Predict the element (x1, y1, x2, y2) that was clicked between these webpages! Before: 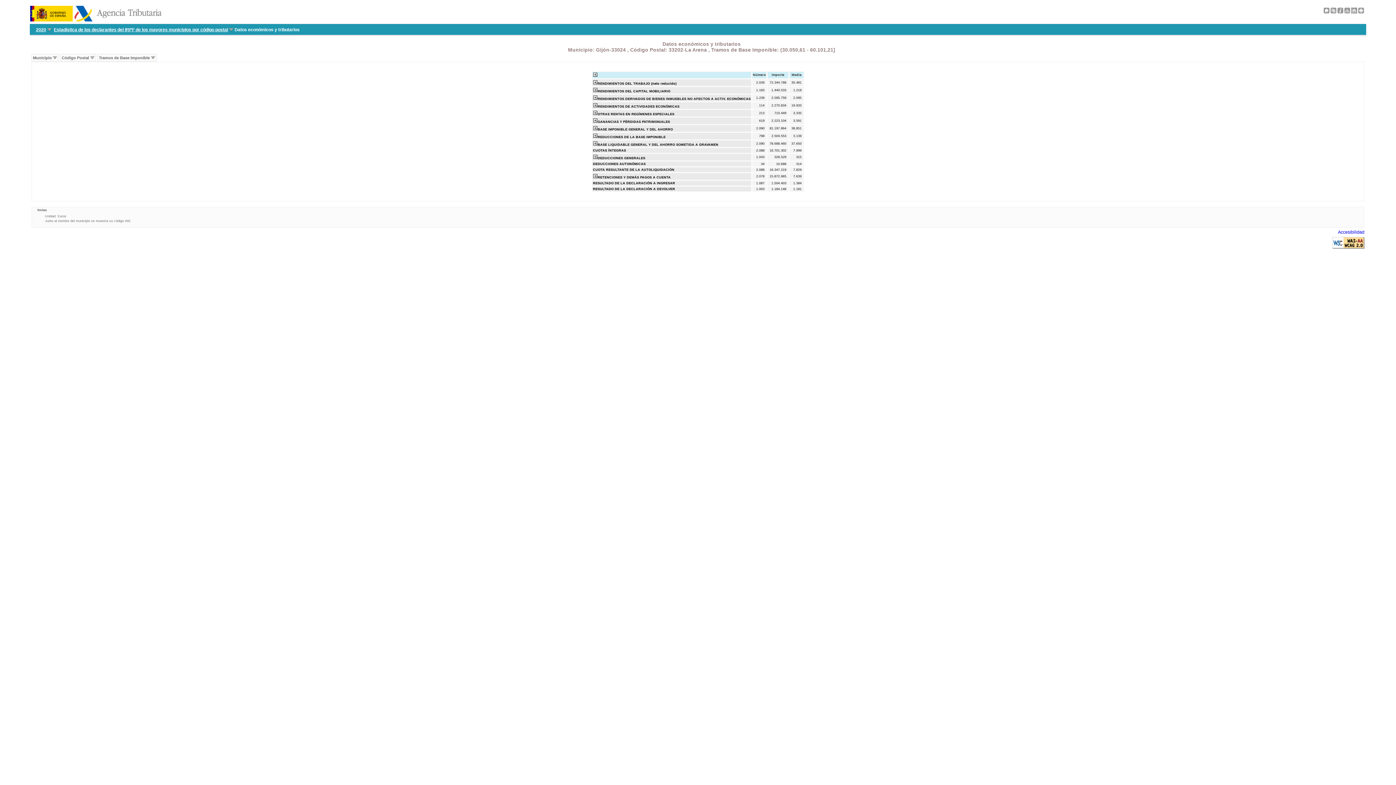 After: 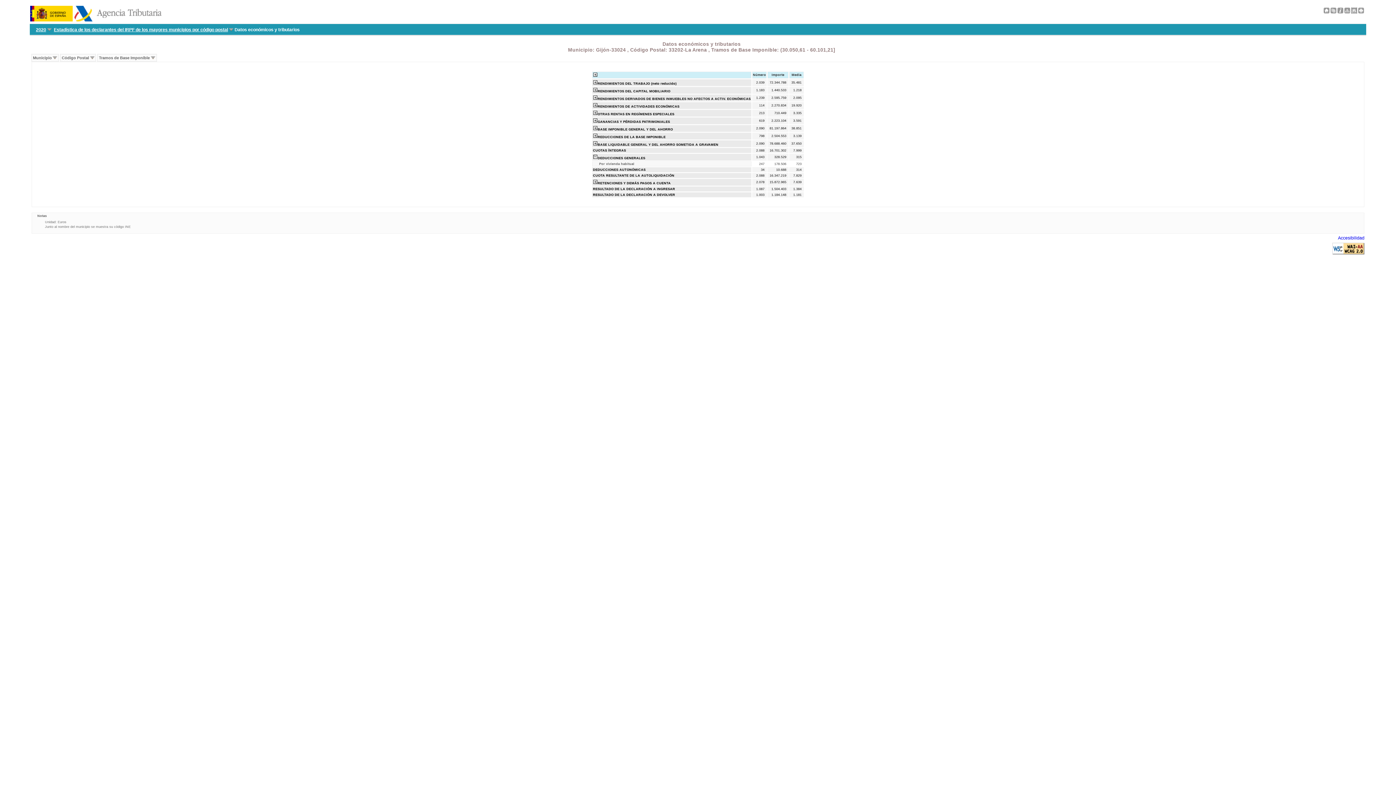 Action: bbox: (593, 156, 597, 160)